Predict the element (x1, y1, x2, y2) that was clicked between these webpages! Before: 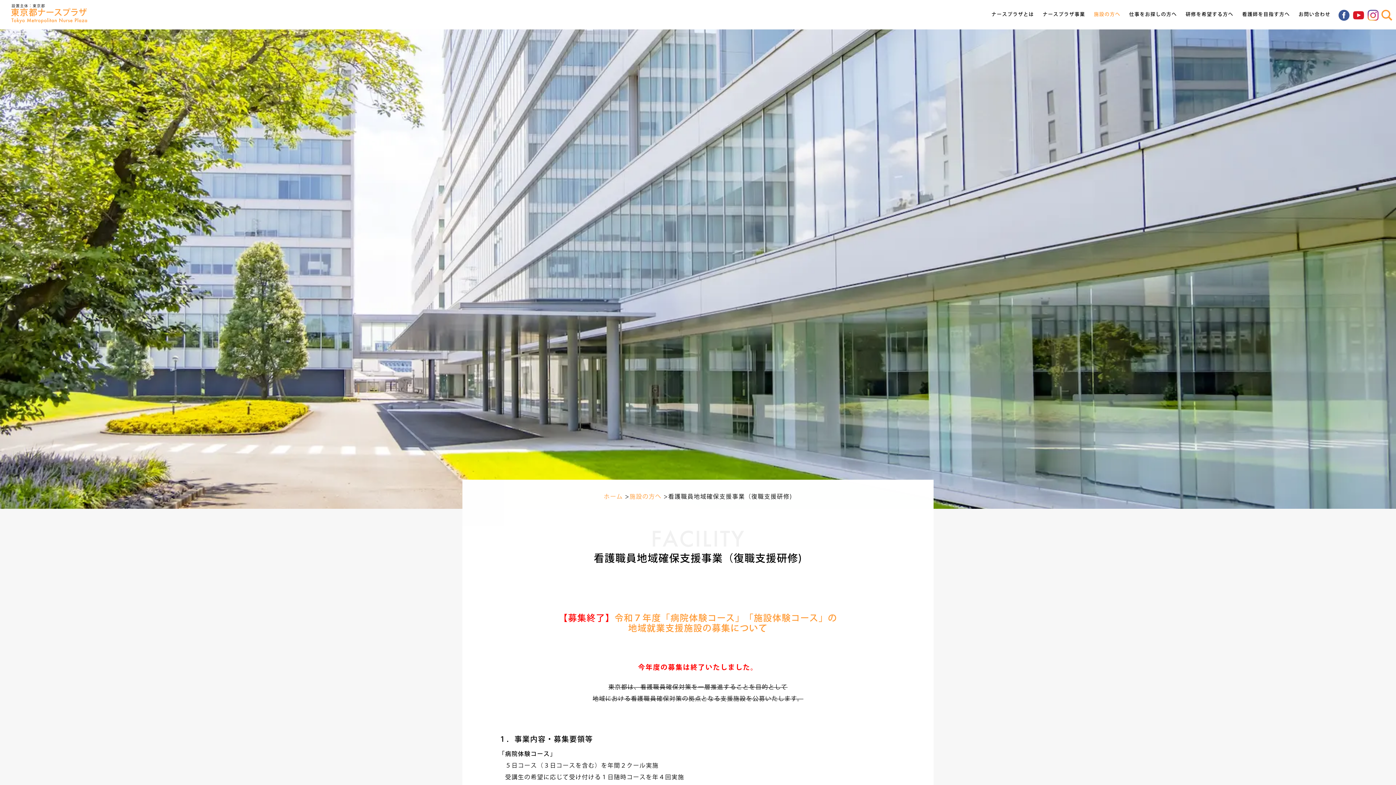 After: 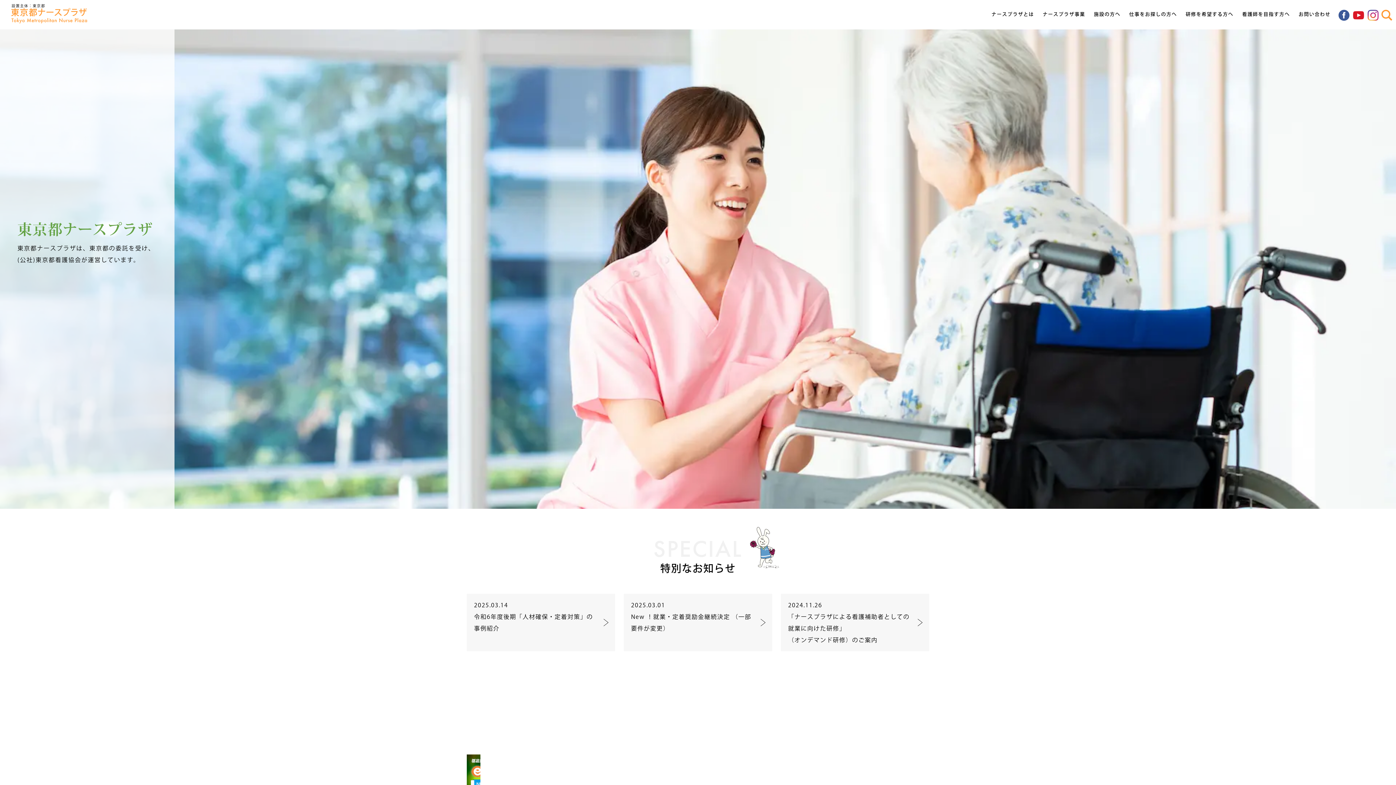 Action: bbox: (604, 493, 623, 499) label: ホーム